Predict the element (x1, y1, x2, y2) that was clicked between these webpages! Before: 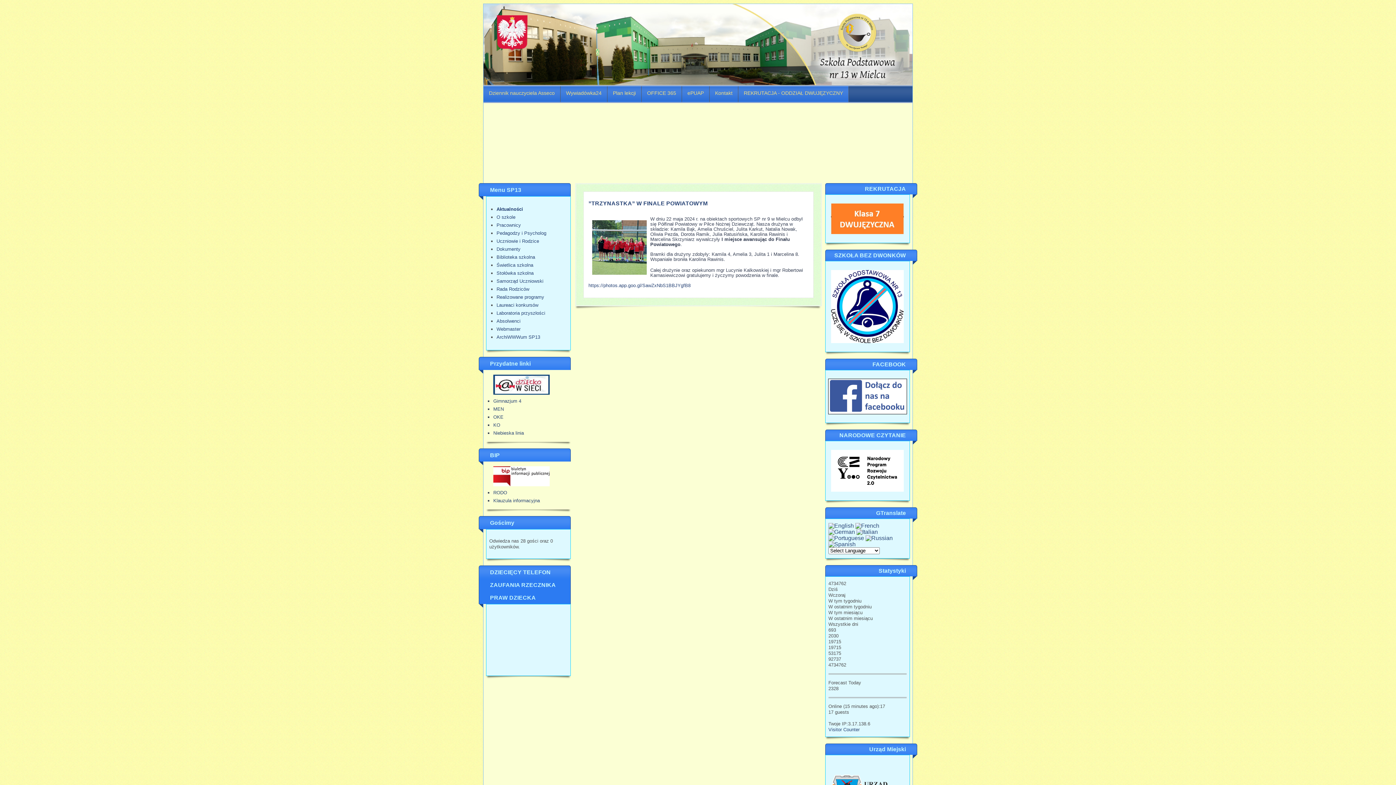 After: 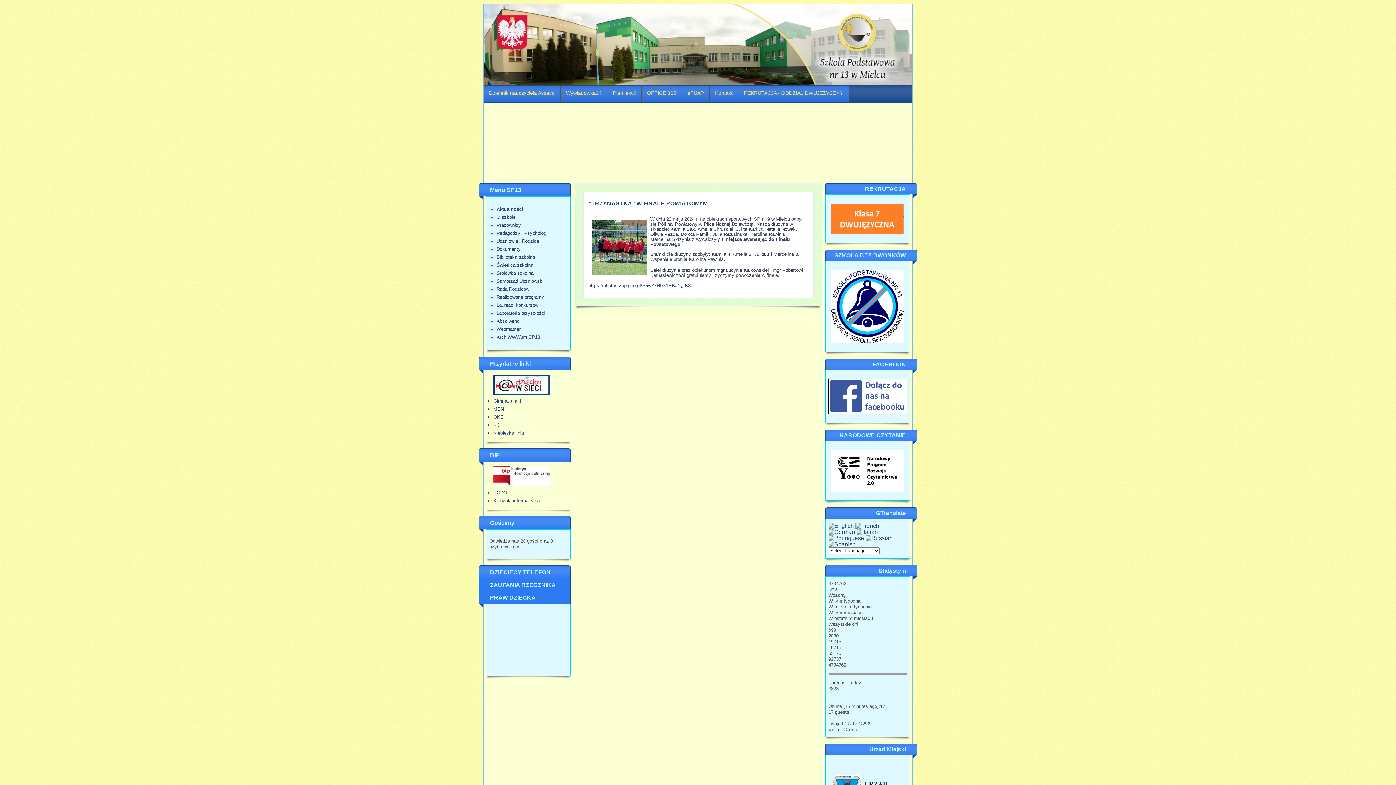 Action: bbox: (828, 522, 854, 529)